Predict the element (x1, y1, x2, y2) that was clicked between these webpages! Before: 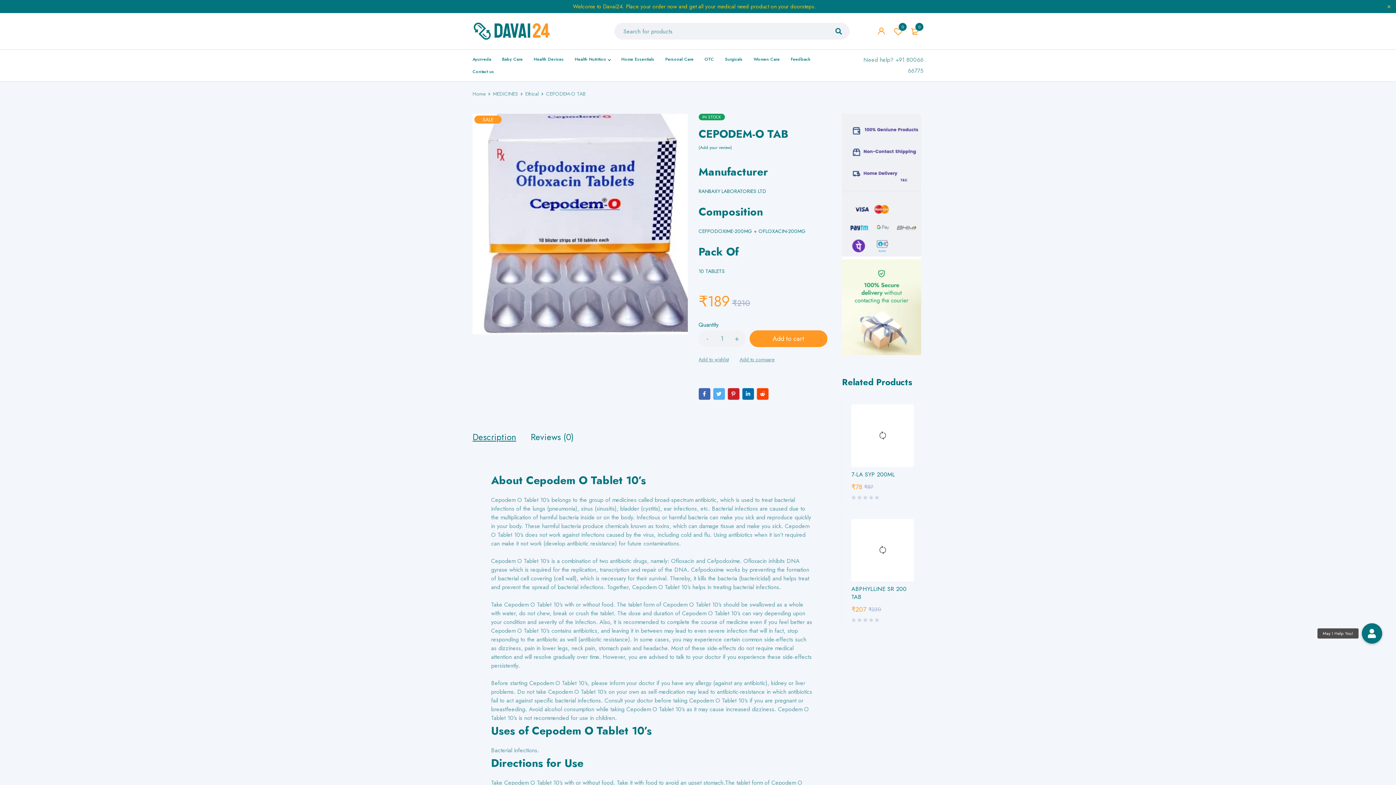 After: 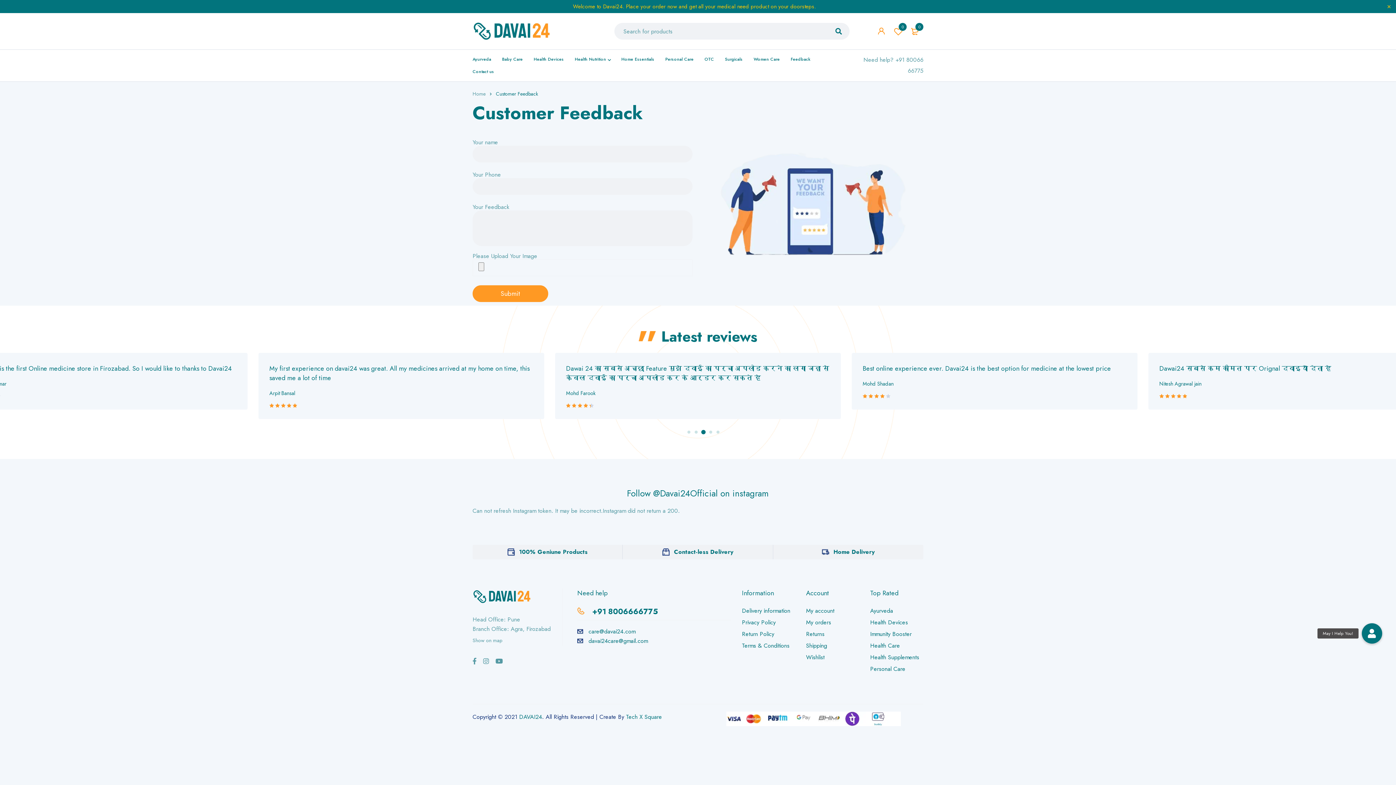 Action: label: Feedback bbox: (790, 53, 810, 65)